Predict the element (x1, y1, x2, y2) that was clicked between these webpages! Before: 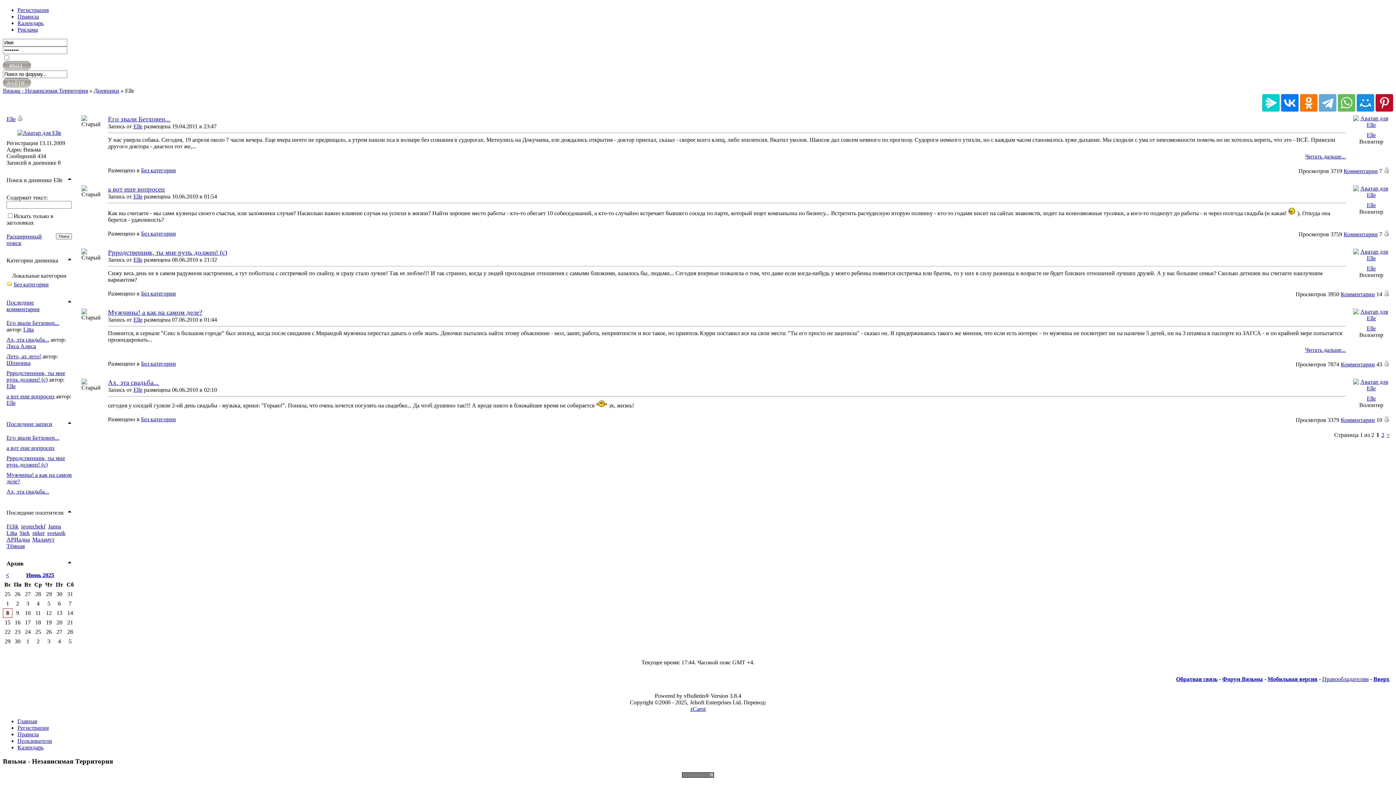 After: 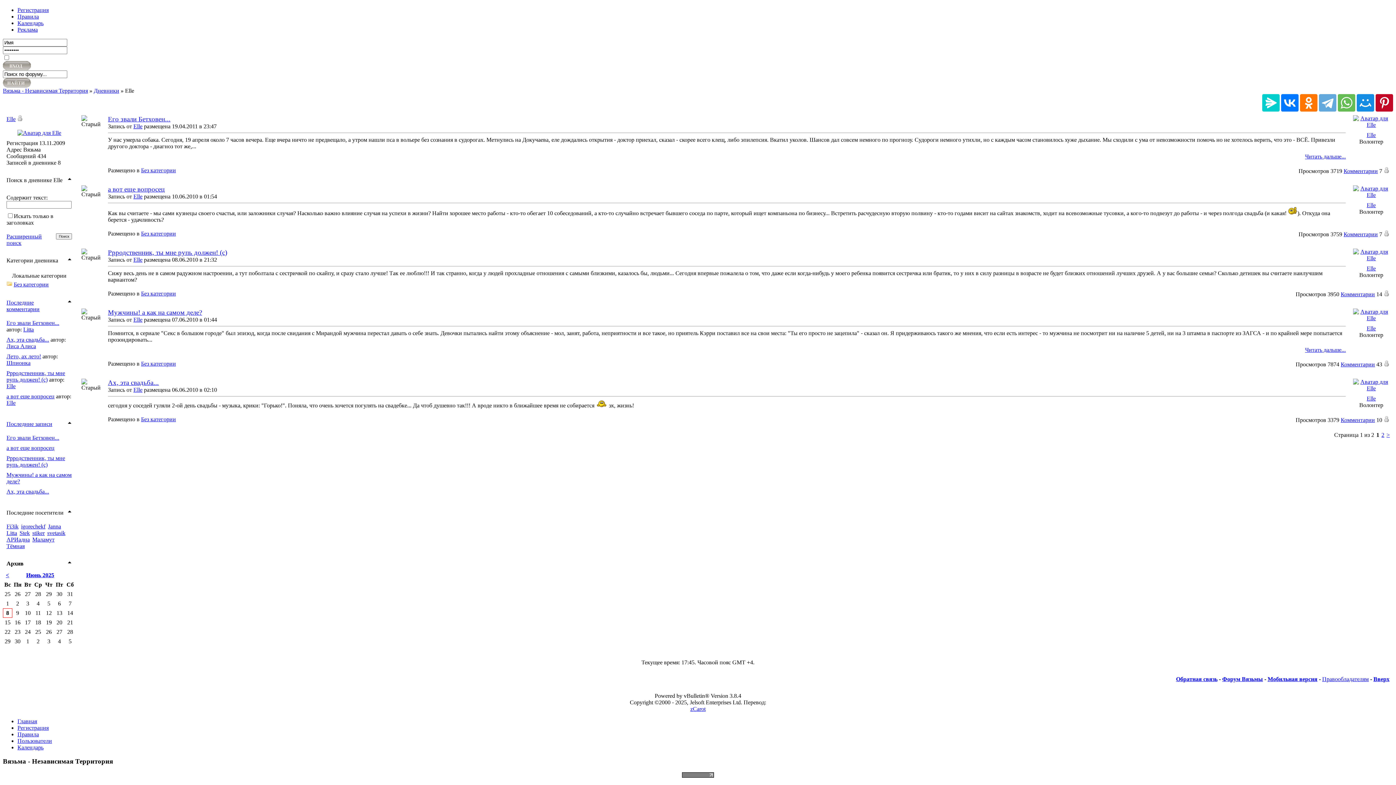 Action: label: Elle bbox: (133, 123, 142, 129)